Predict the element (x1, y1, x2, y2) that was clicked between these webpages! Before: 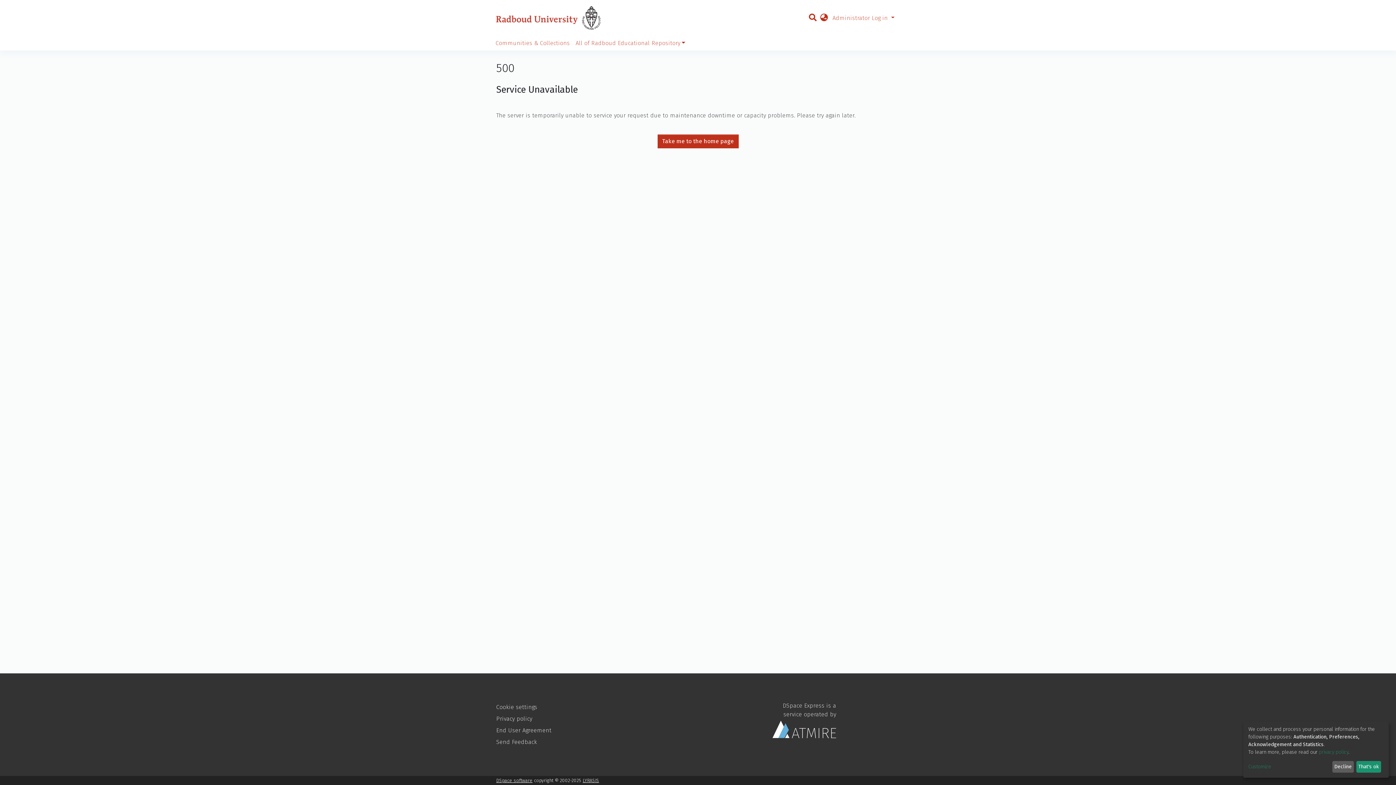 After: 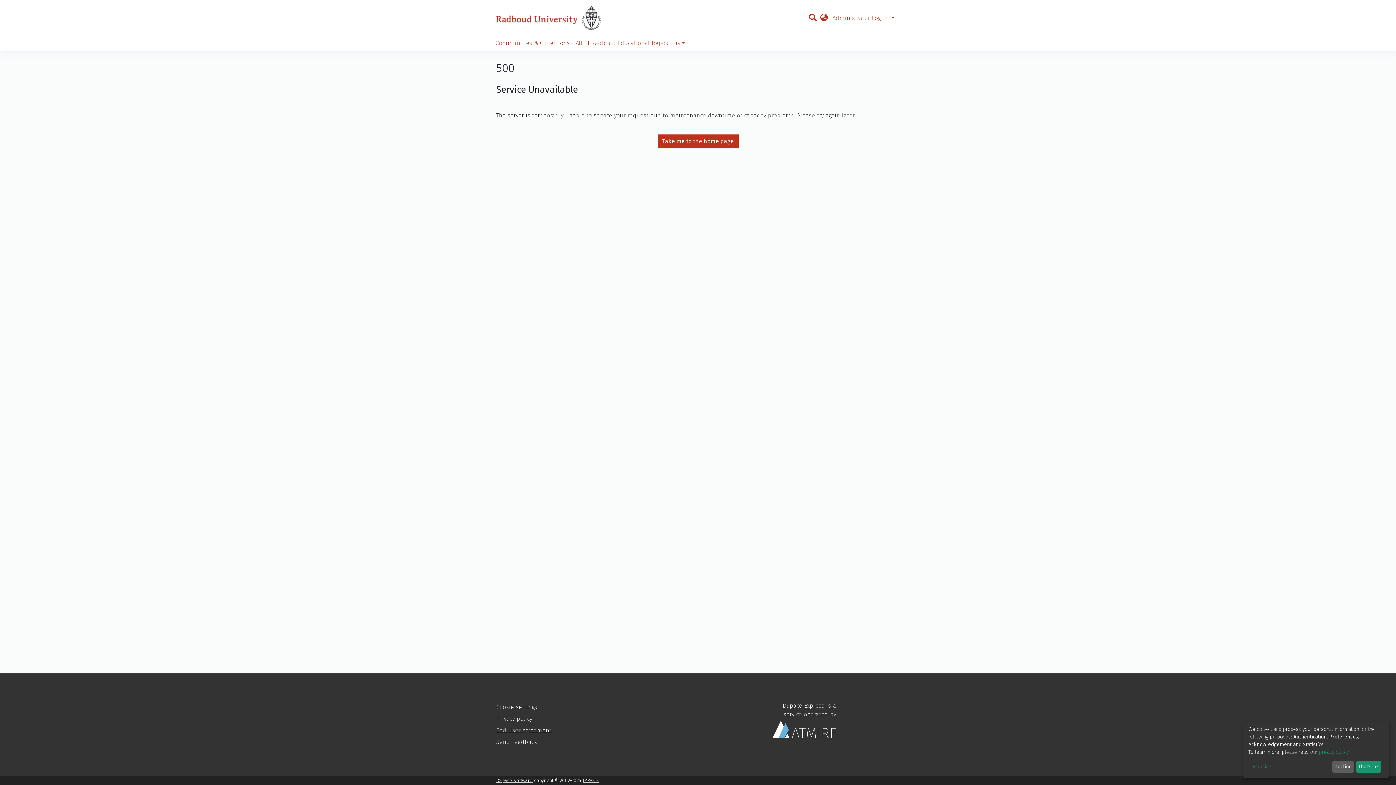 Action: bbox: (496, 727, 551, 734) label: End User Agreement